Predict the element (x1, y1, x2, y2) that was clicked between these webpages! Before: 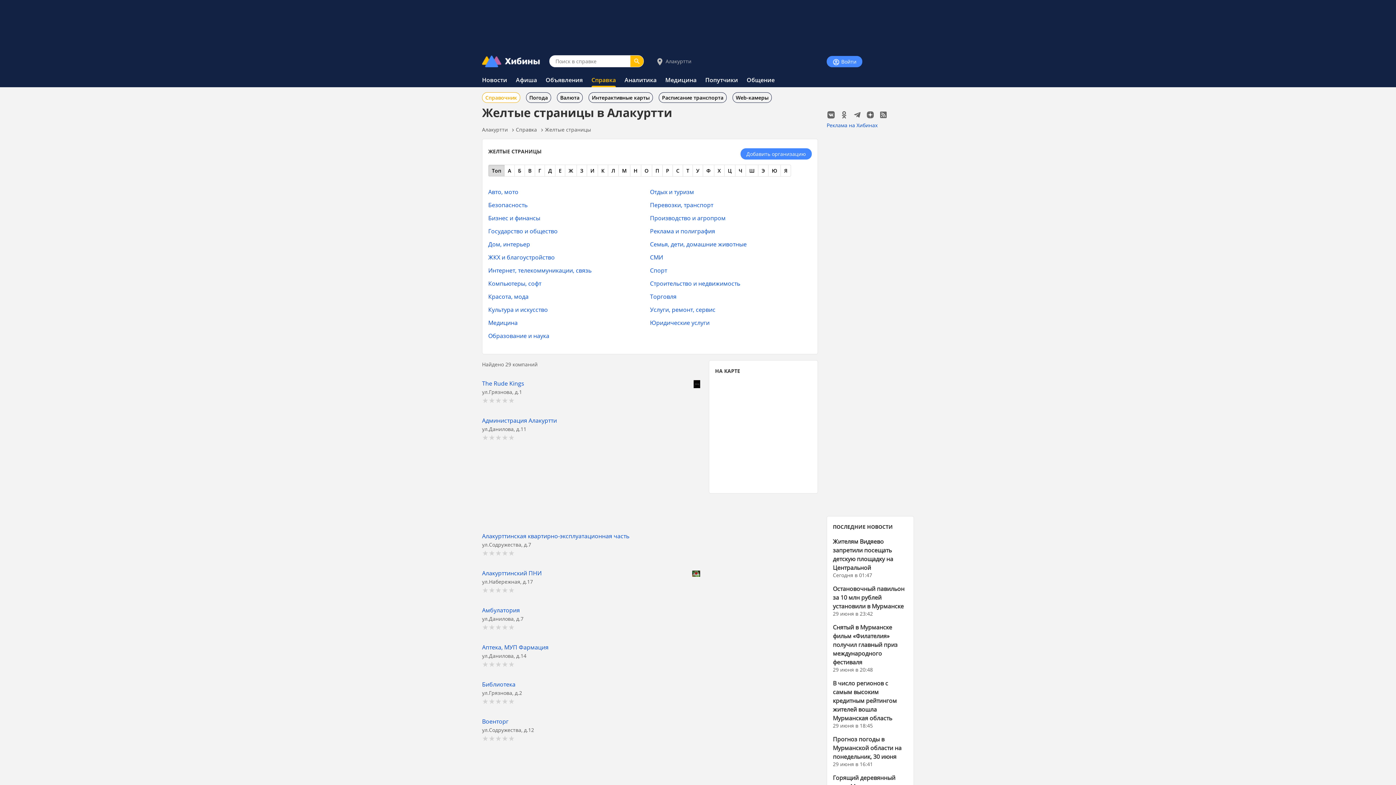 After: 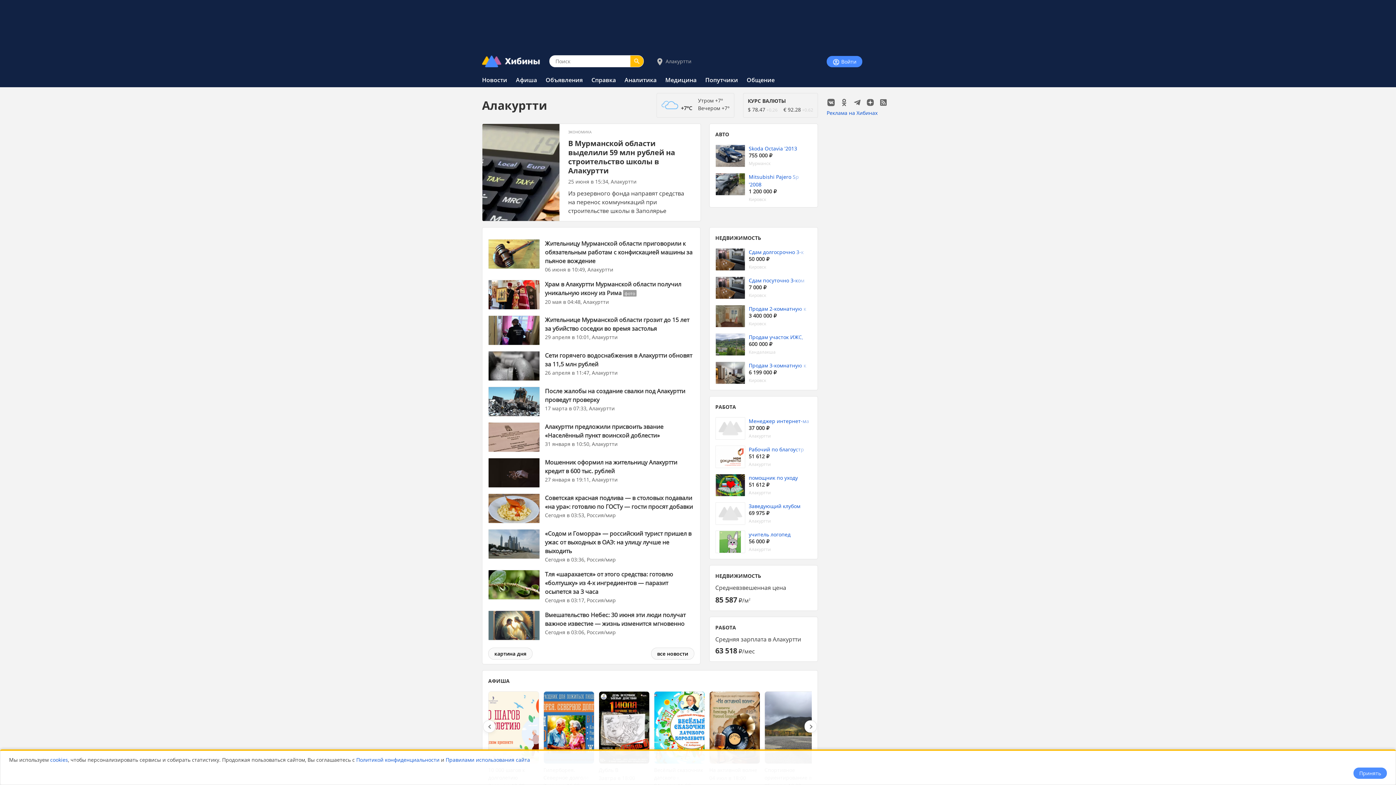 Action: label: Алакуртти bbox: (482, 126, 508, 133)